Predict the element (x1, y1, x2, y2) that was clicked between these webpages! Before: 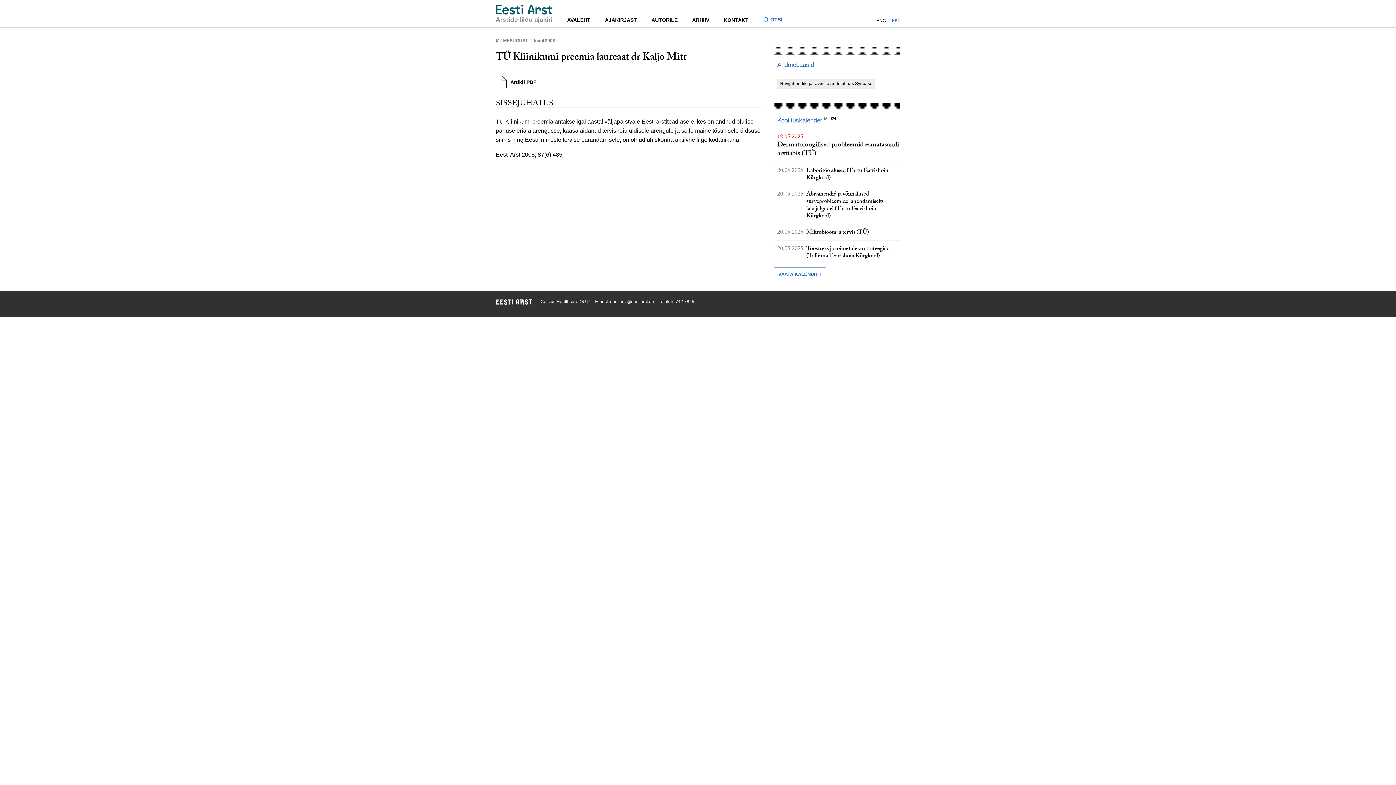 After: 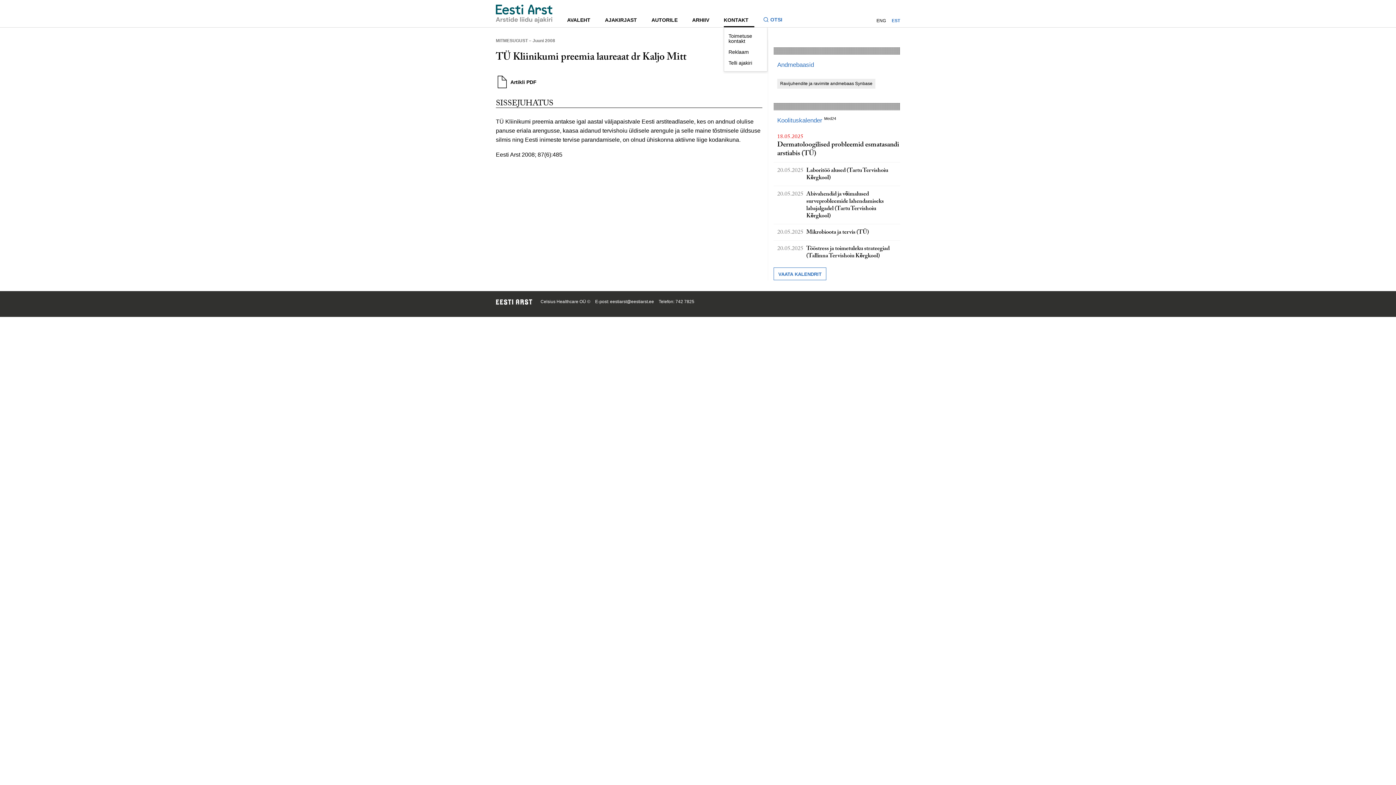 Action: bbox: (724, 13, 754, 27) label: KONTAKT